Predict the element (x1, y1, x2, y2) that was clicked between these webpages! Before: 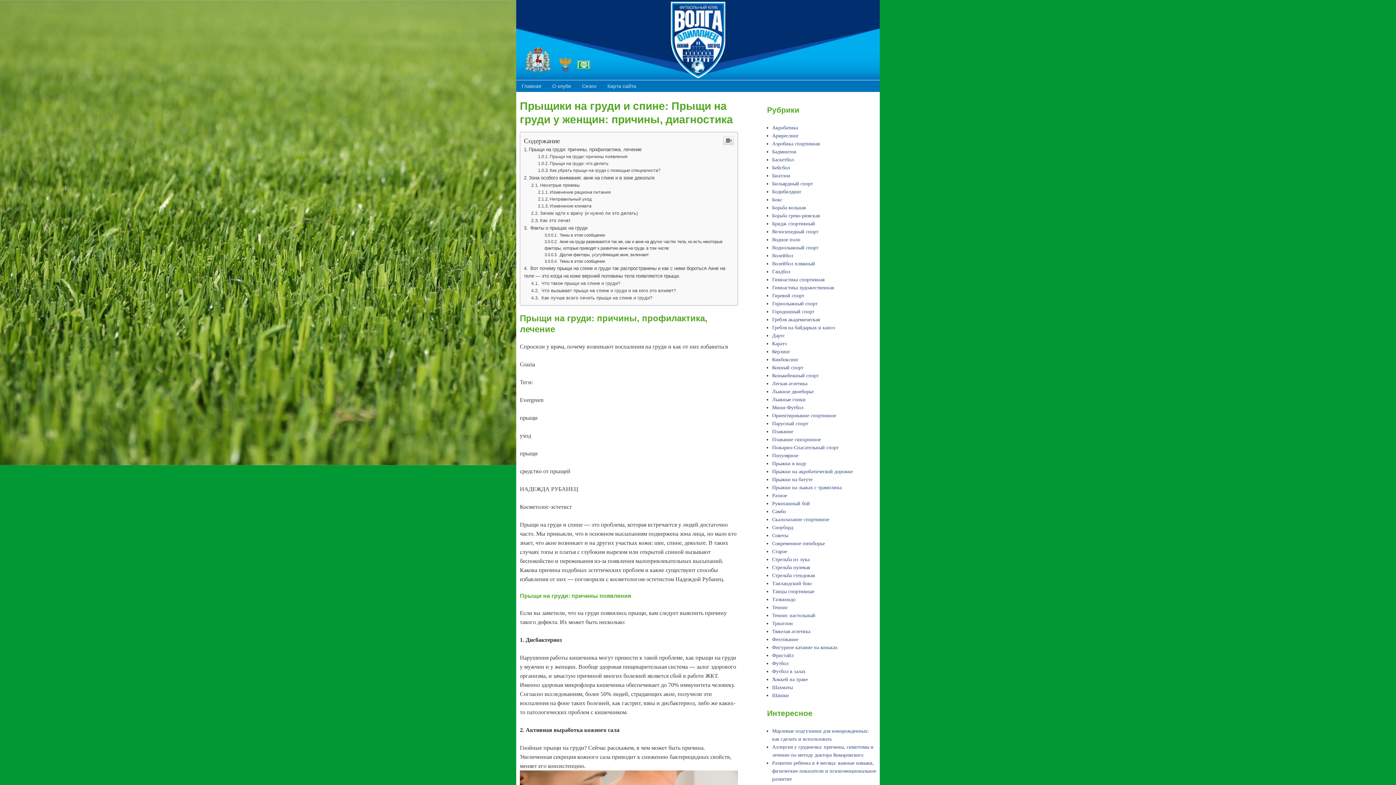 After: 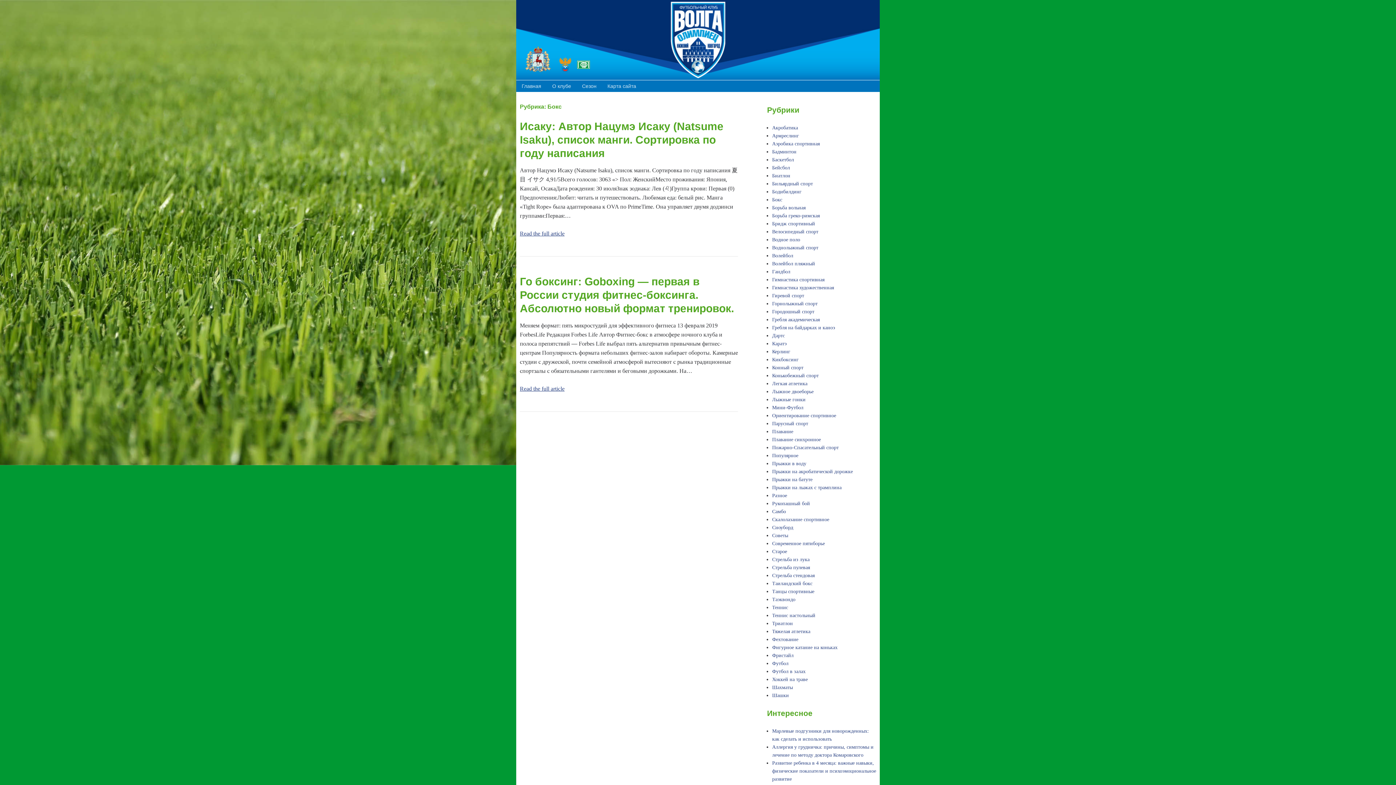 Action: bbox: (772, 197, 782, 202) label: Бокс